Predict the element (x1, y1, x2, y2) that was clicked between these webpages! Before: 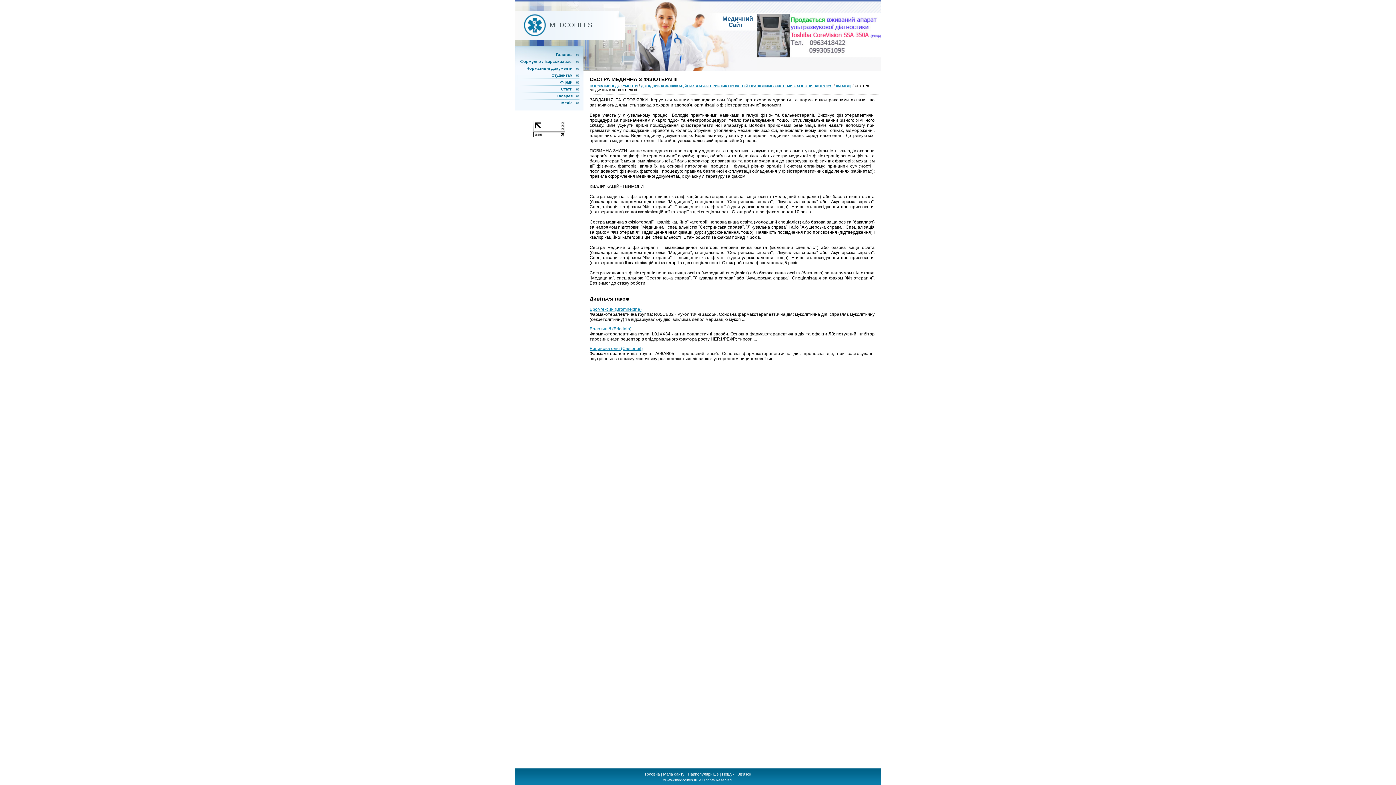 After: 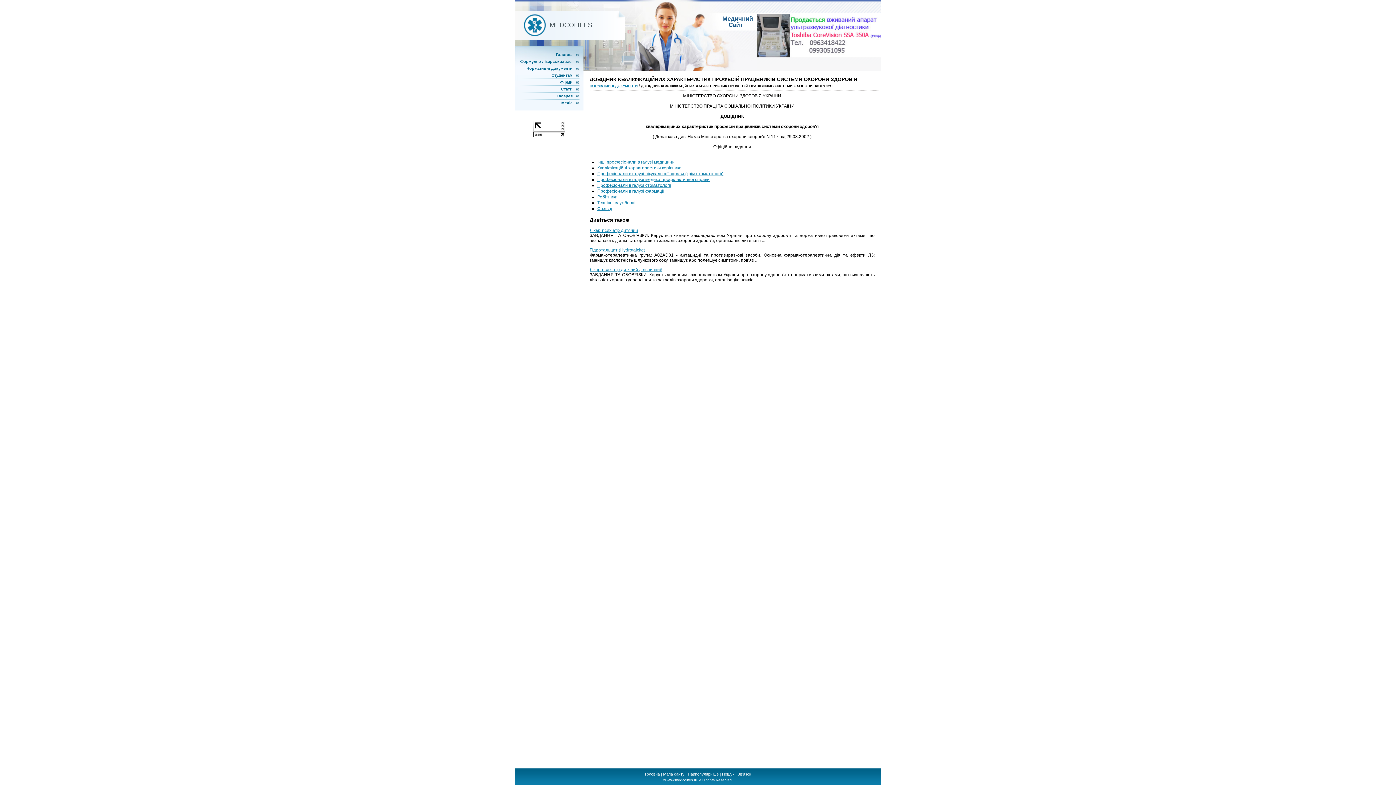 Action: label: ДОВІДНИК КВАЛІФІКАЦІЙНИХ ХАРАКТЕРИСТИК ПРОФЕСІЙ ПРАЦІВНИКІВ СИСТЕМИ ОХОРОНИ ЗДОРОВ'Я bbox: (641, 84, 832, 88)